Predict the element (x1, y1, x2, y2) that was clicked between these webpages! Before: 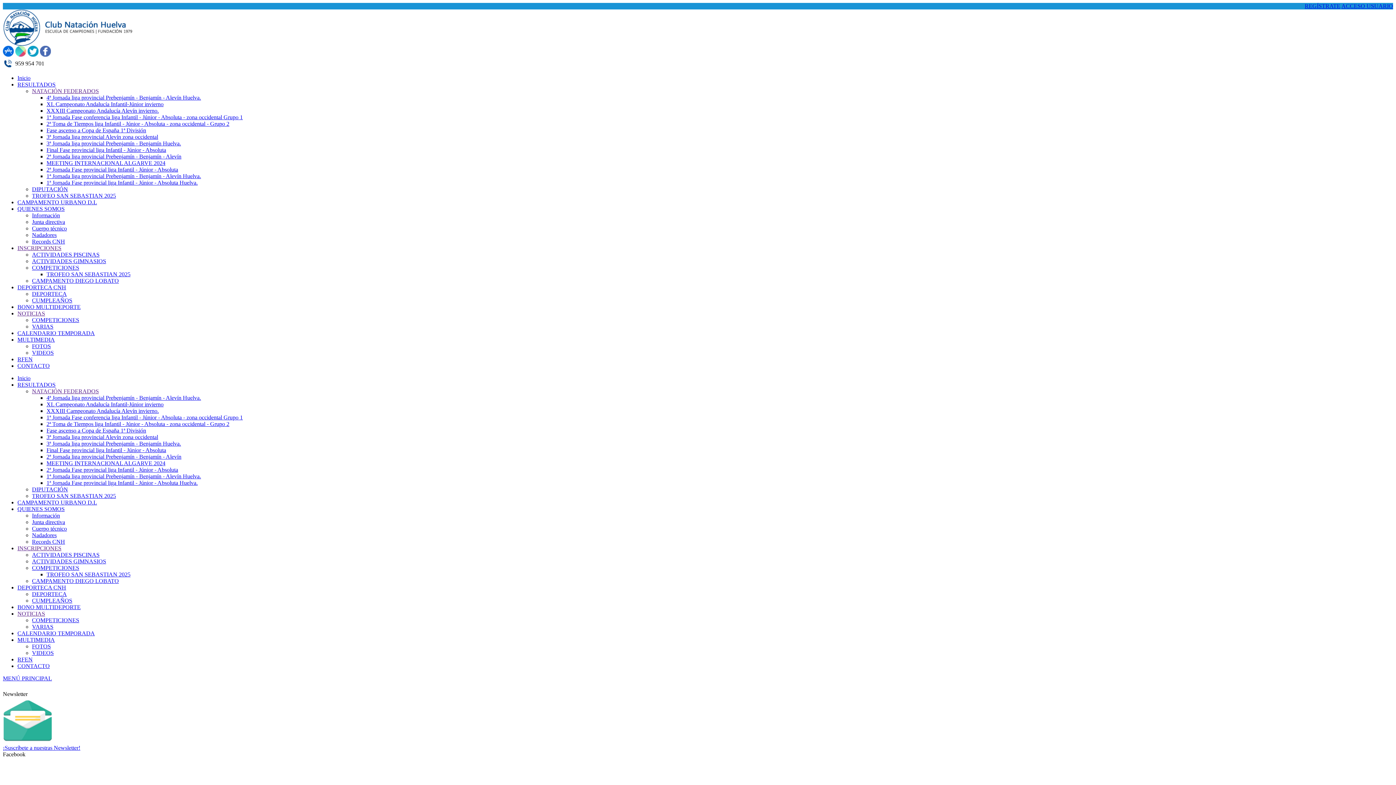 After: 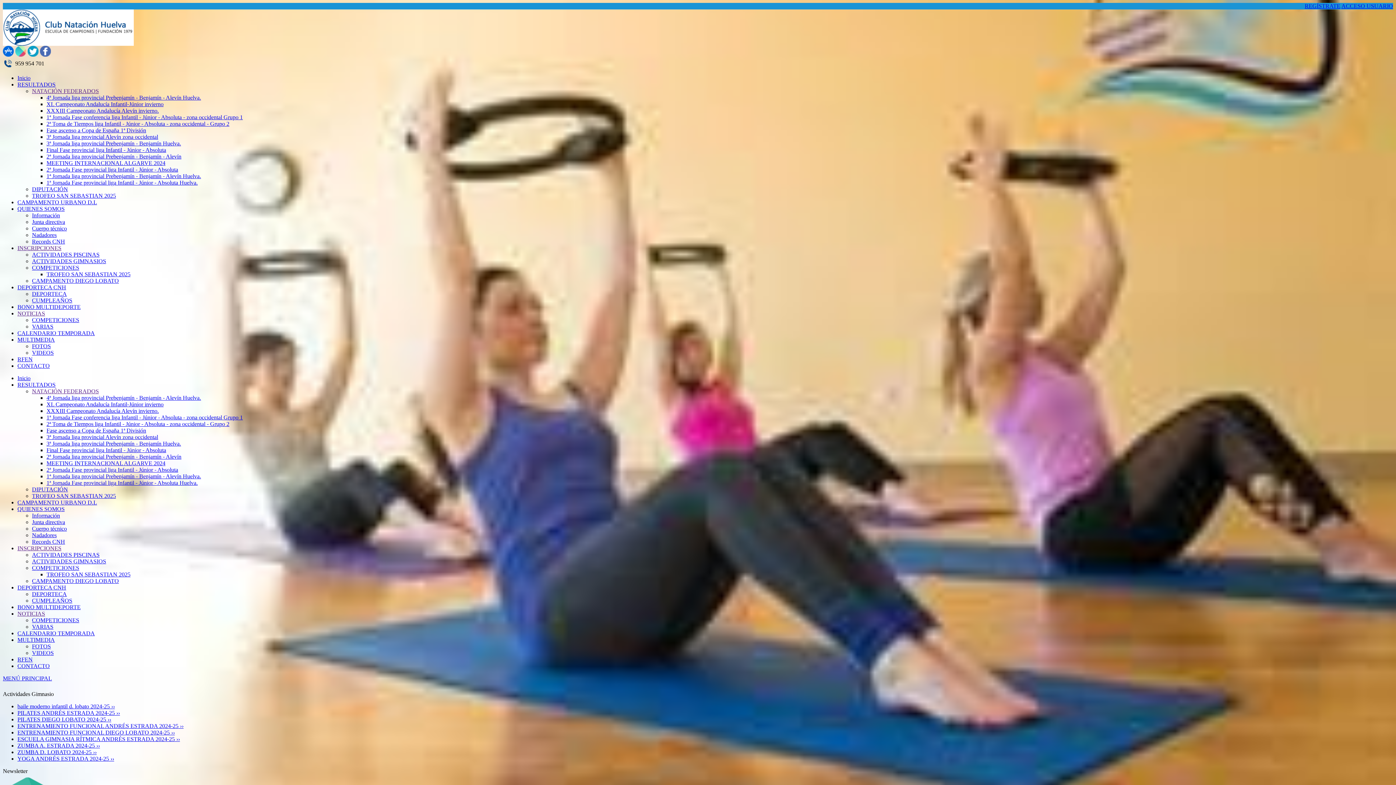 Action: bbox: (32, 558, 106, 564) label: ACTIVIDADES GIMNASIOS